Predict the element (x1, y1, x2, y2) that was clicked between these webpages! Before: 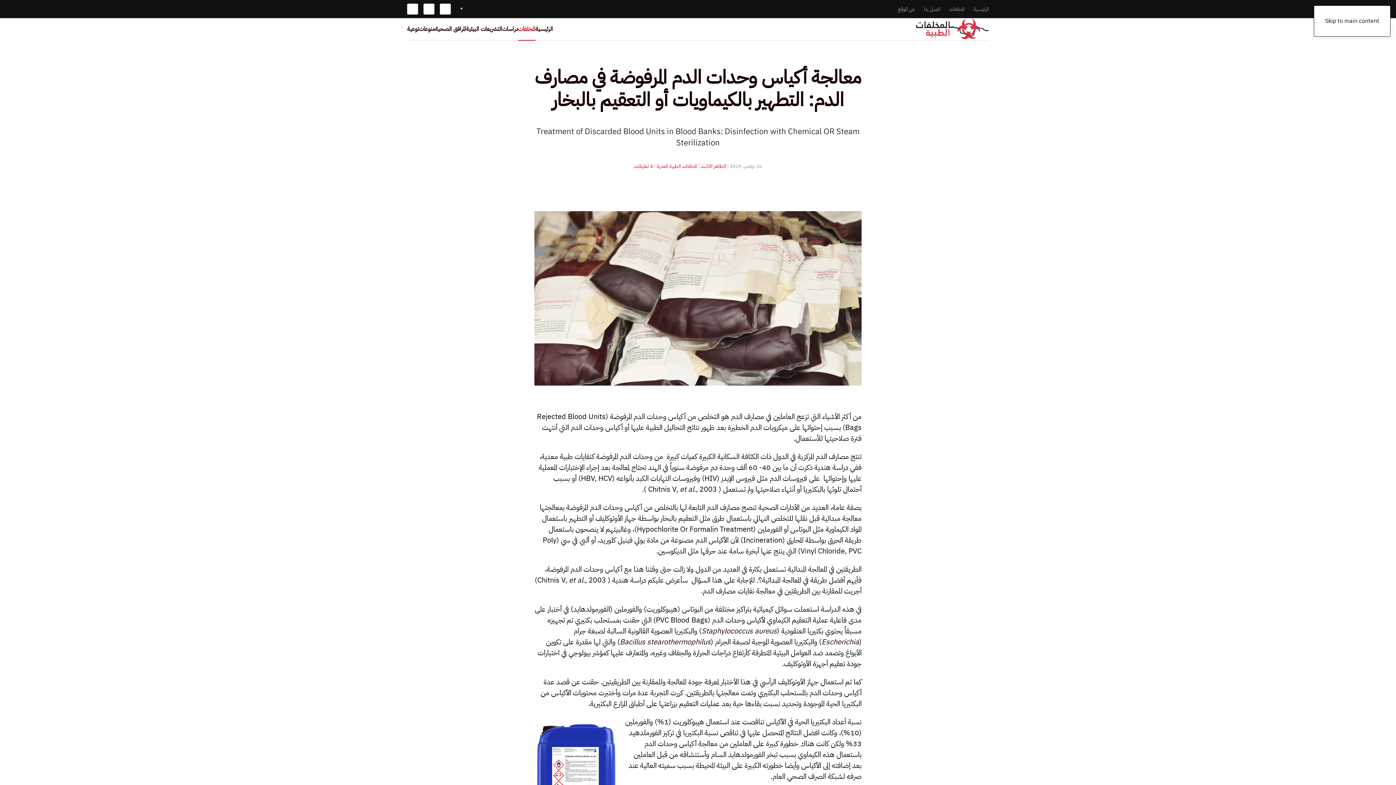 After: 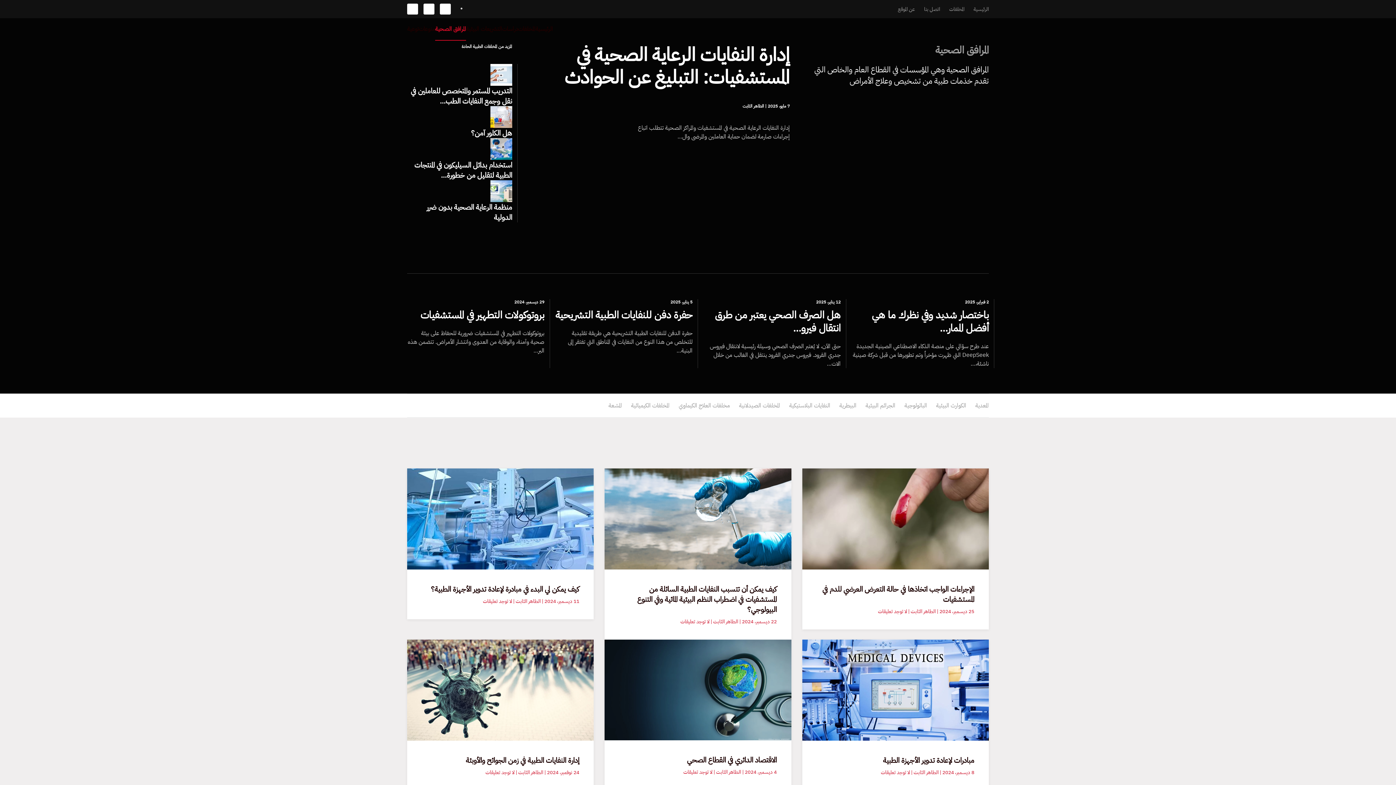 Action: bbox: (435, 18, 466, 40) label: المرافق الصحية